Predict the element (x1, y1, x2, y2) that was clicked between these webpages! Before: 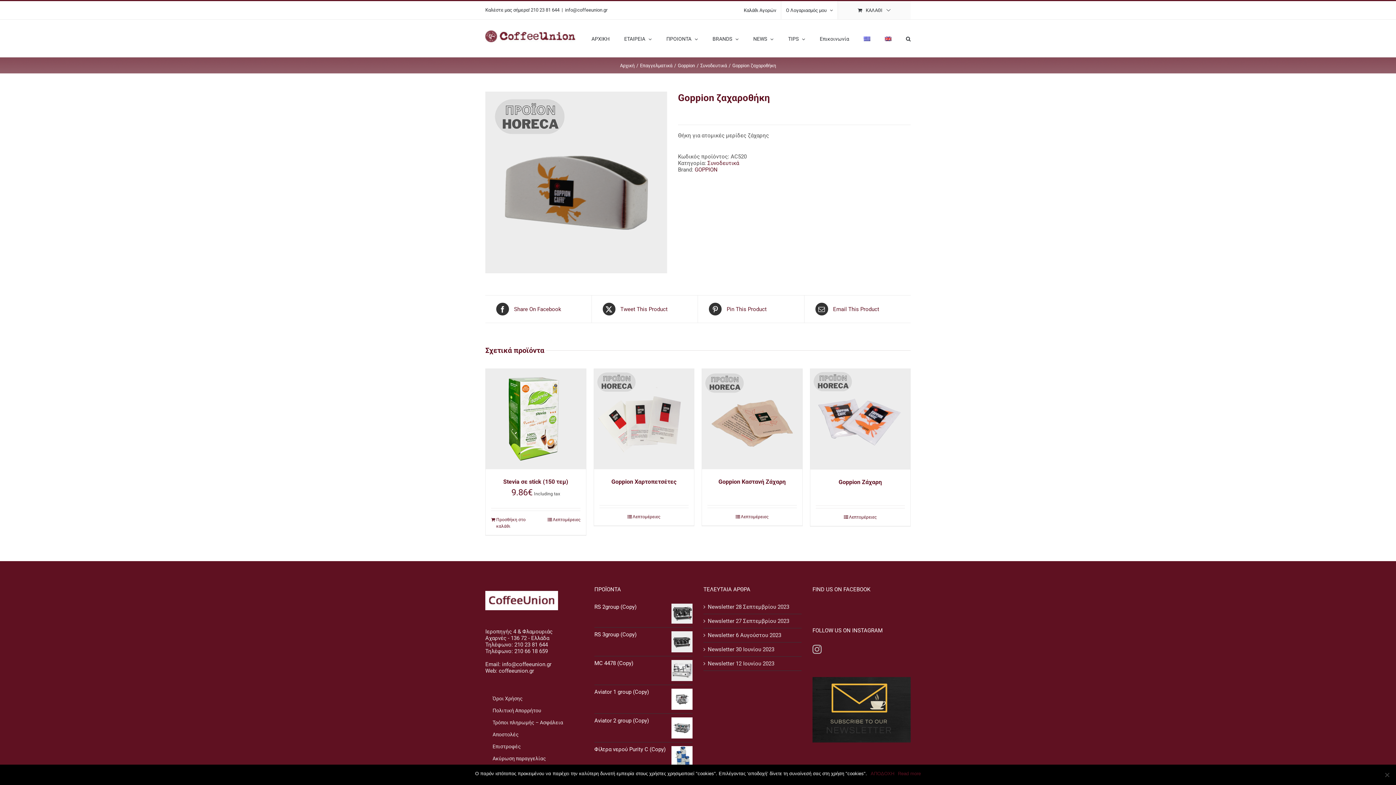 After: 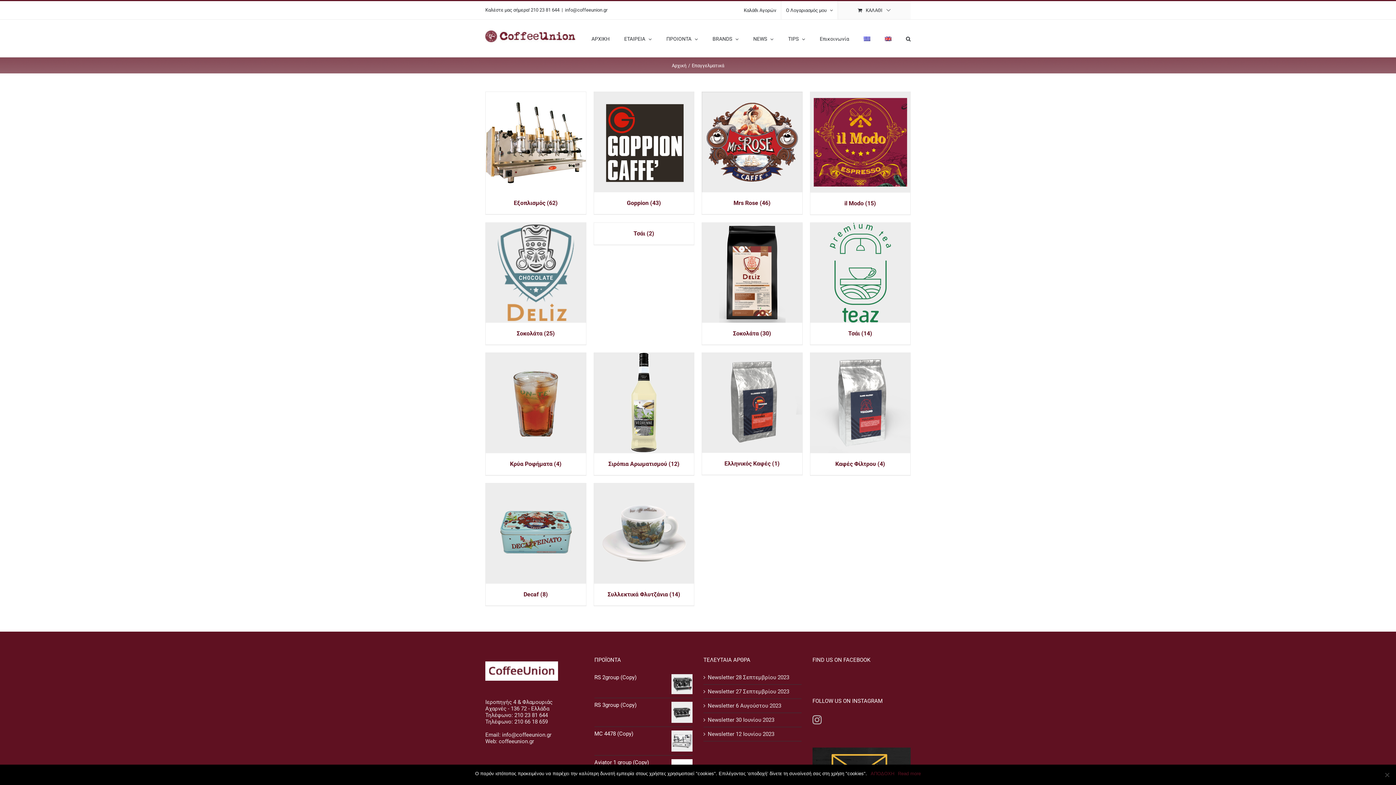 Action: bbox: (640, 62, 672, 68) label: Επαγγελματικά